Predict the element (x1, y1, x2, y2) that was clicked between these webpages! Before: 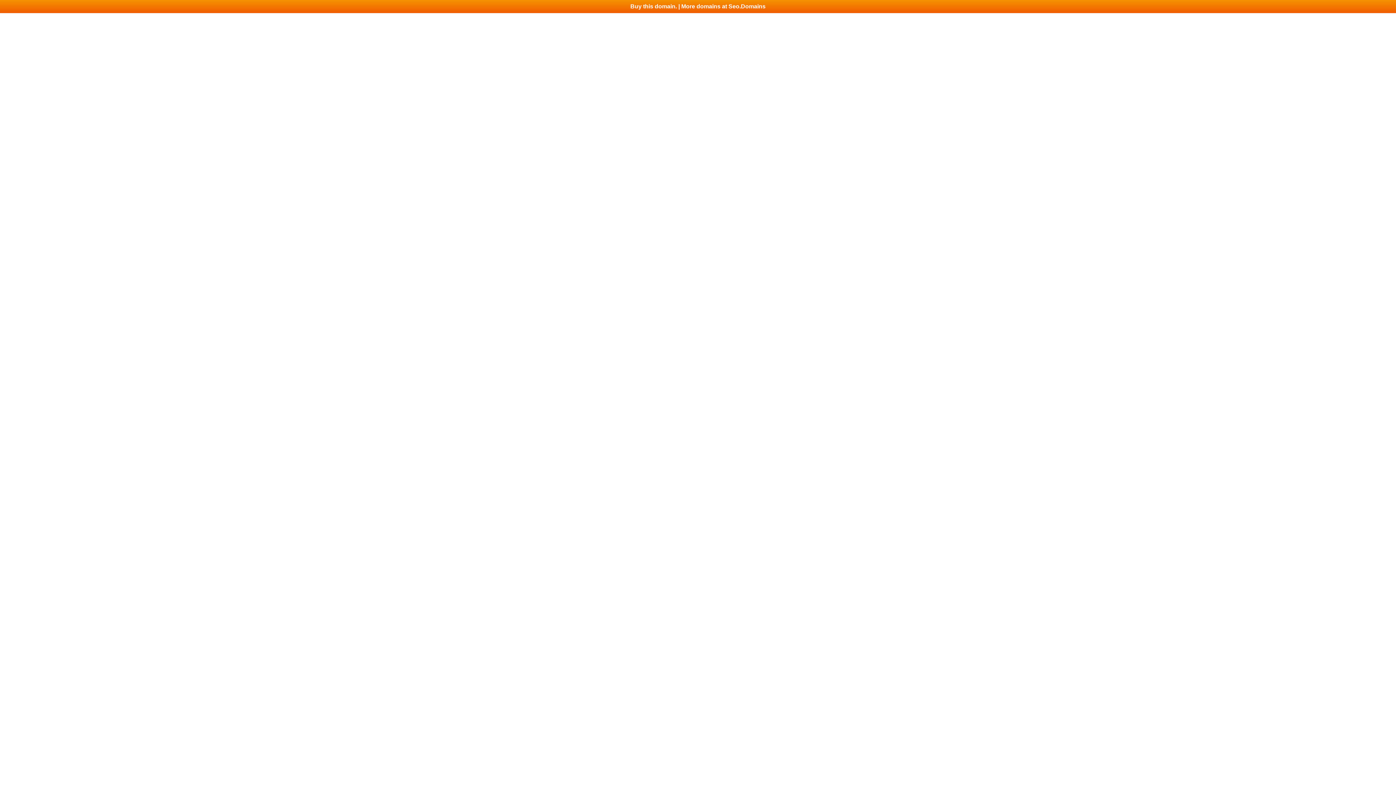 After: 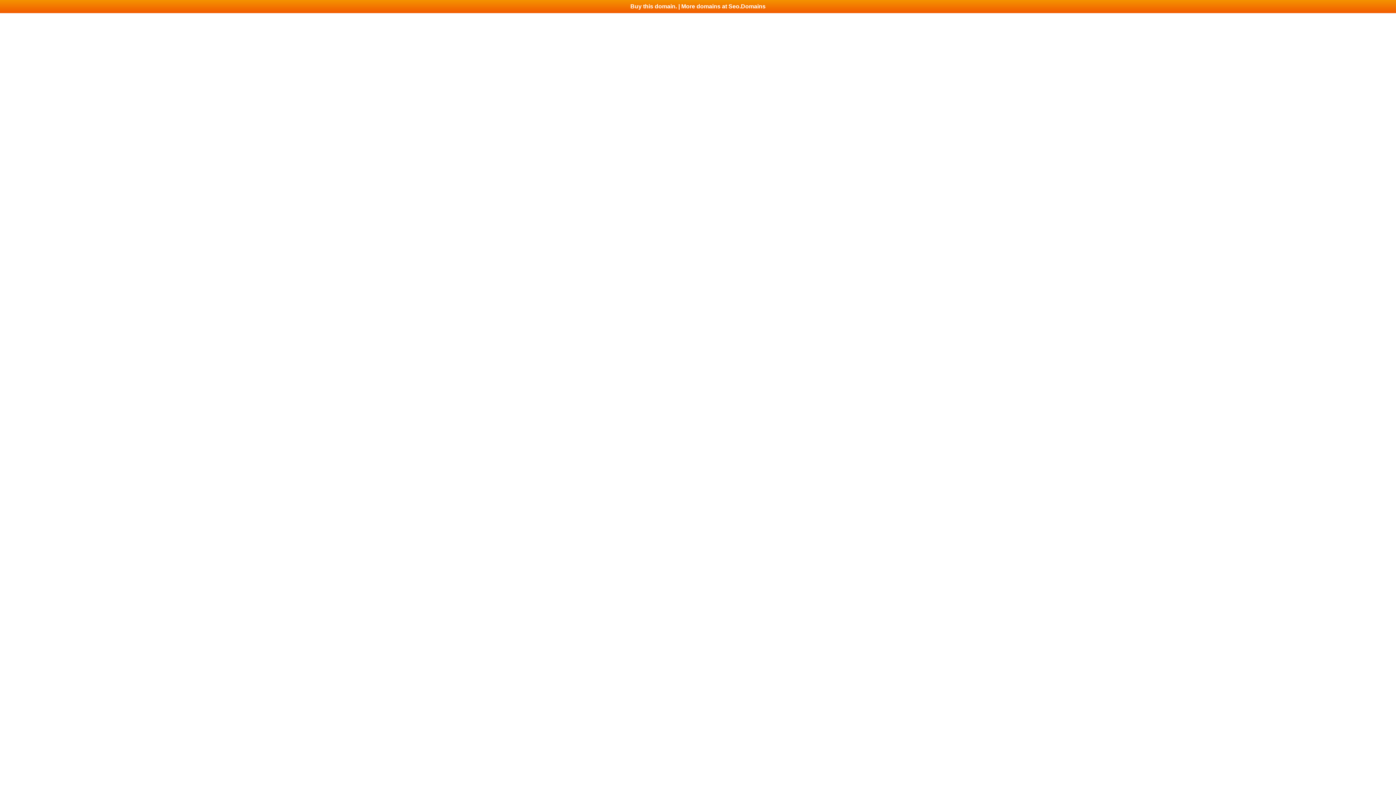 Action: bbox: (0, 0, 1396, 13) label: Buy this domain. | More domains at Seo.Domains